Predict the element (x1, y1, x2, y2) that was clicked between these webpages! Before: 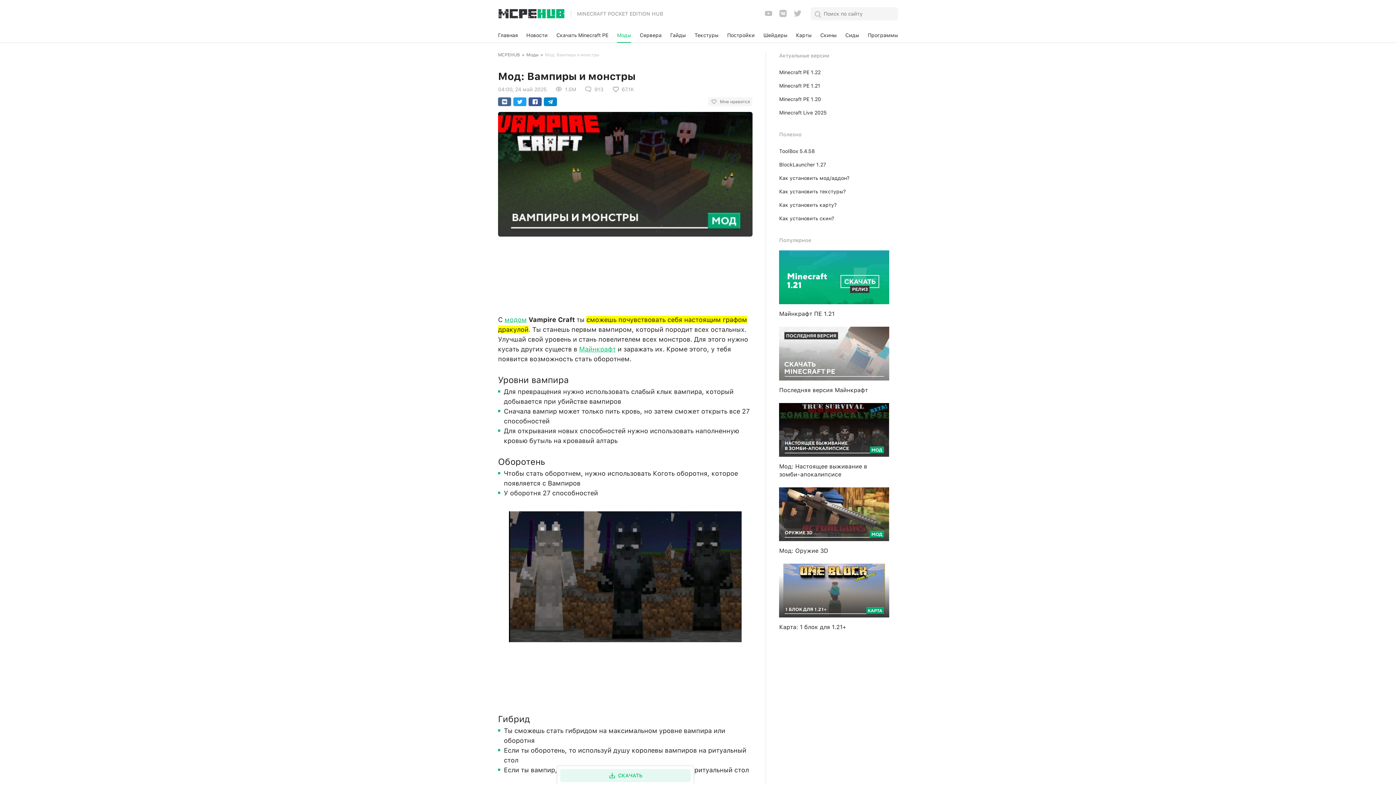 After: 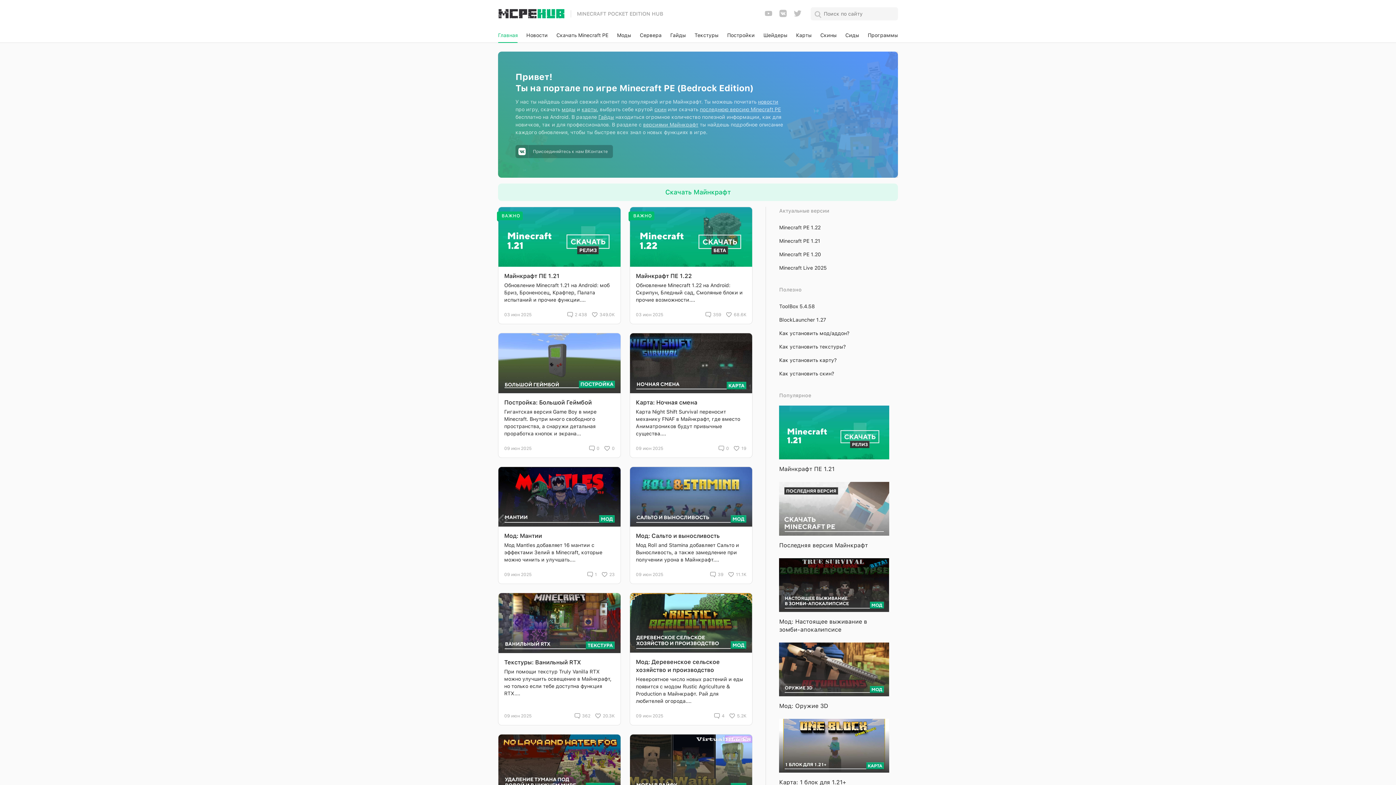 Action: bbox: (498, 27, 517, 42) label: Главная